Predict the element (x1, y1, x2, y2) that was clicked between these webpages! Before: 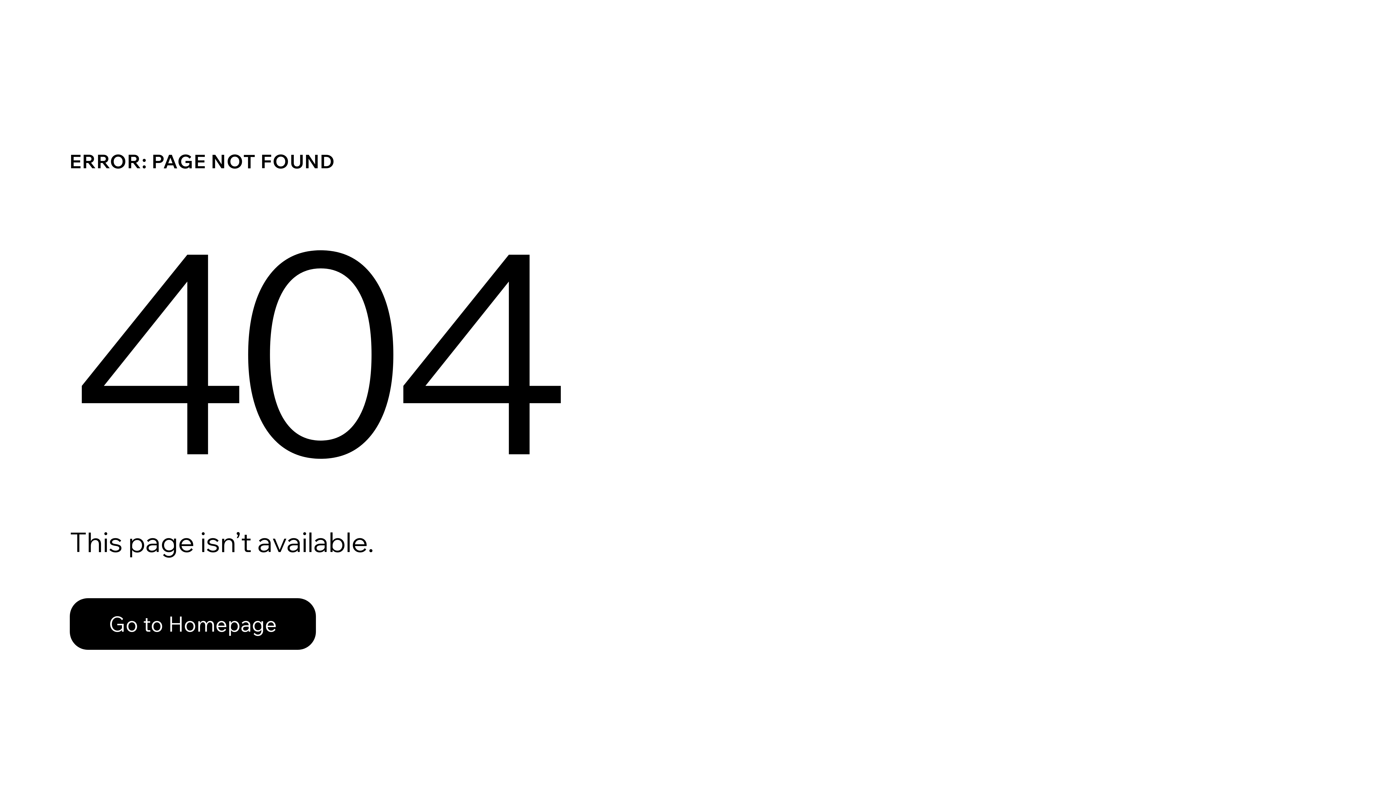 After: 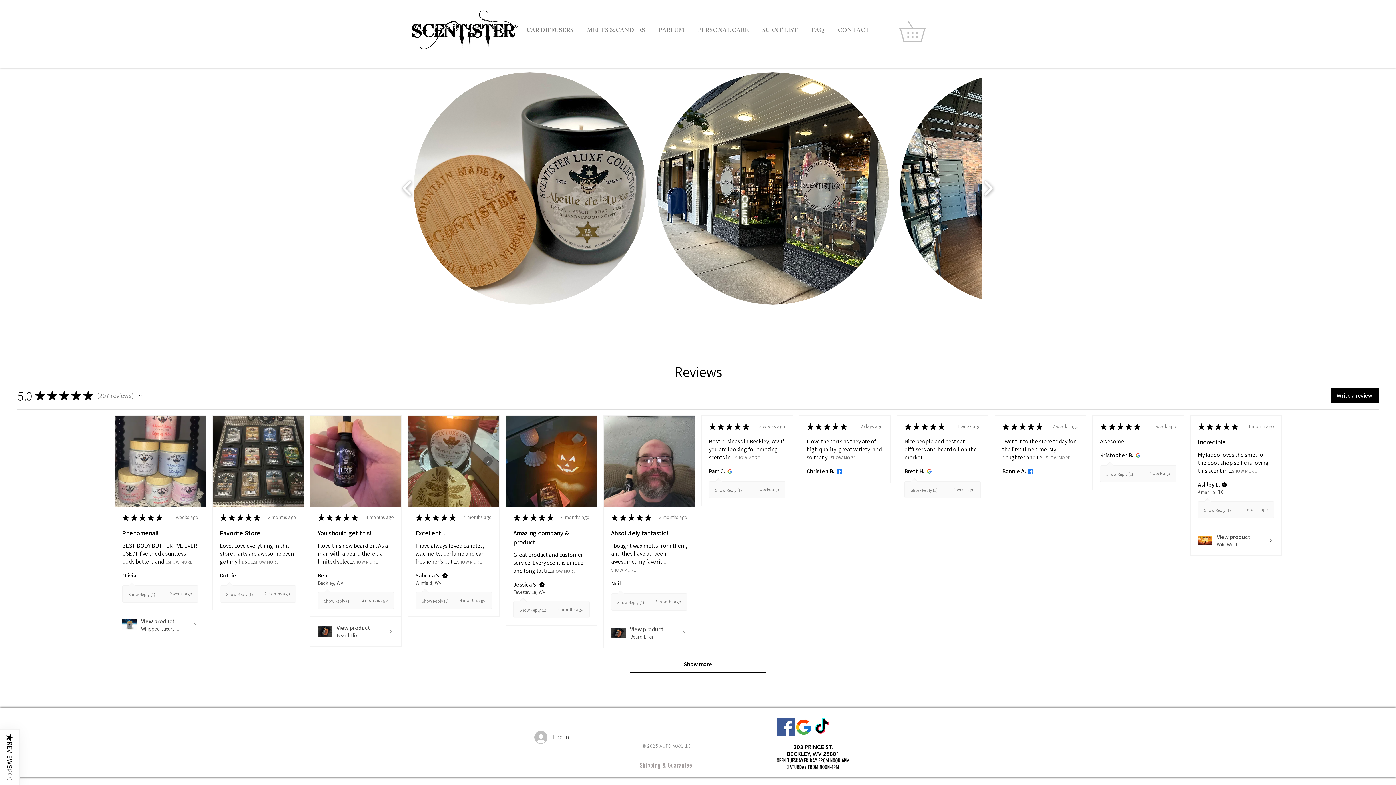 Action: bbox: (69, 582, 768, 659) label: Go to Homepage